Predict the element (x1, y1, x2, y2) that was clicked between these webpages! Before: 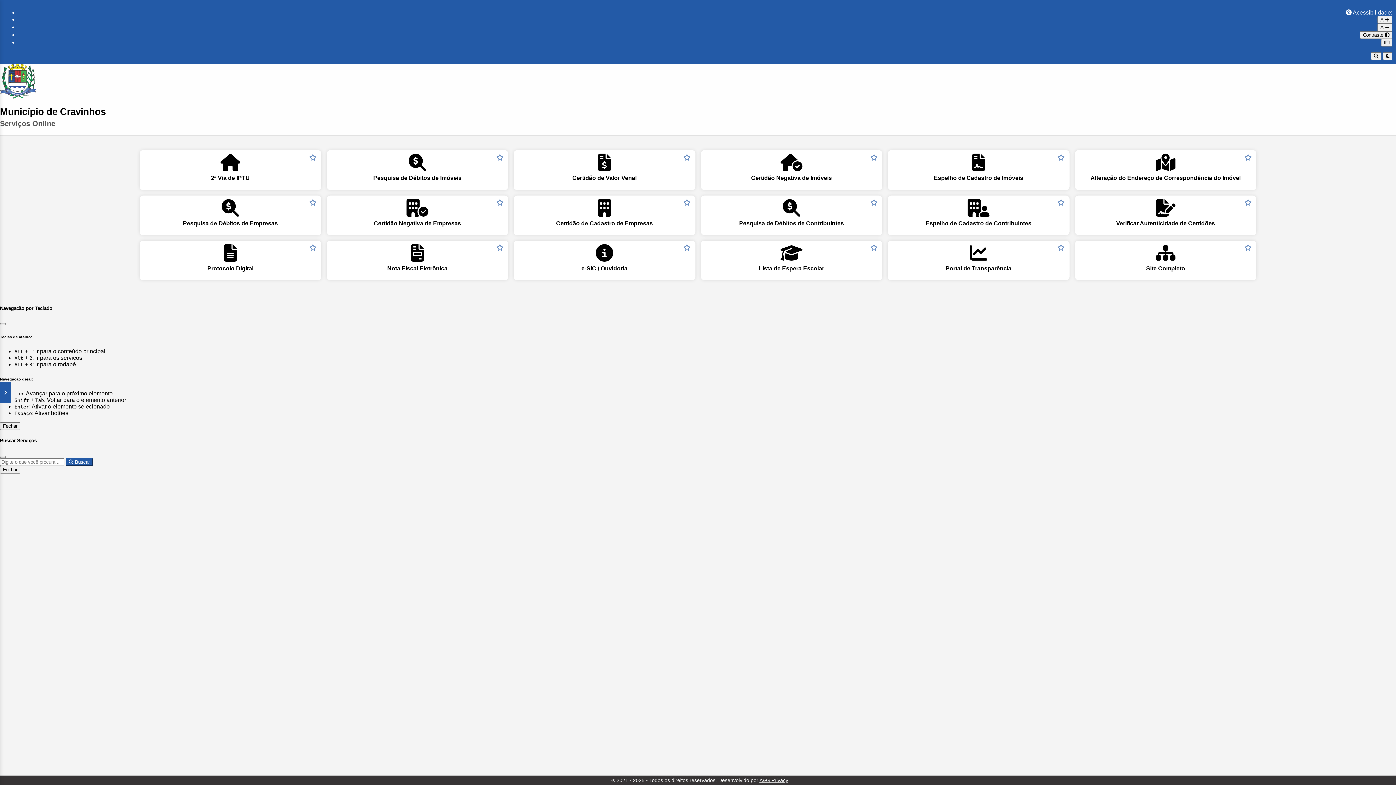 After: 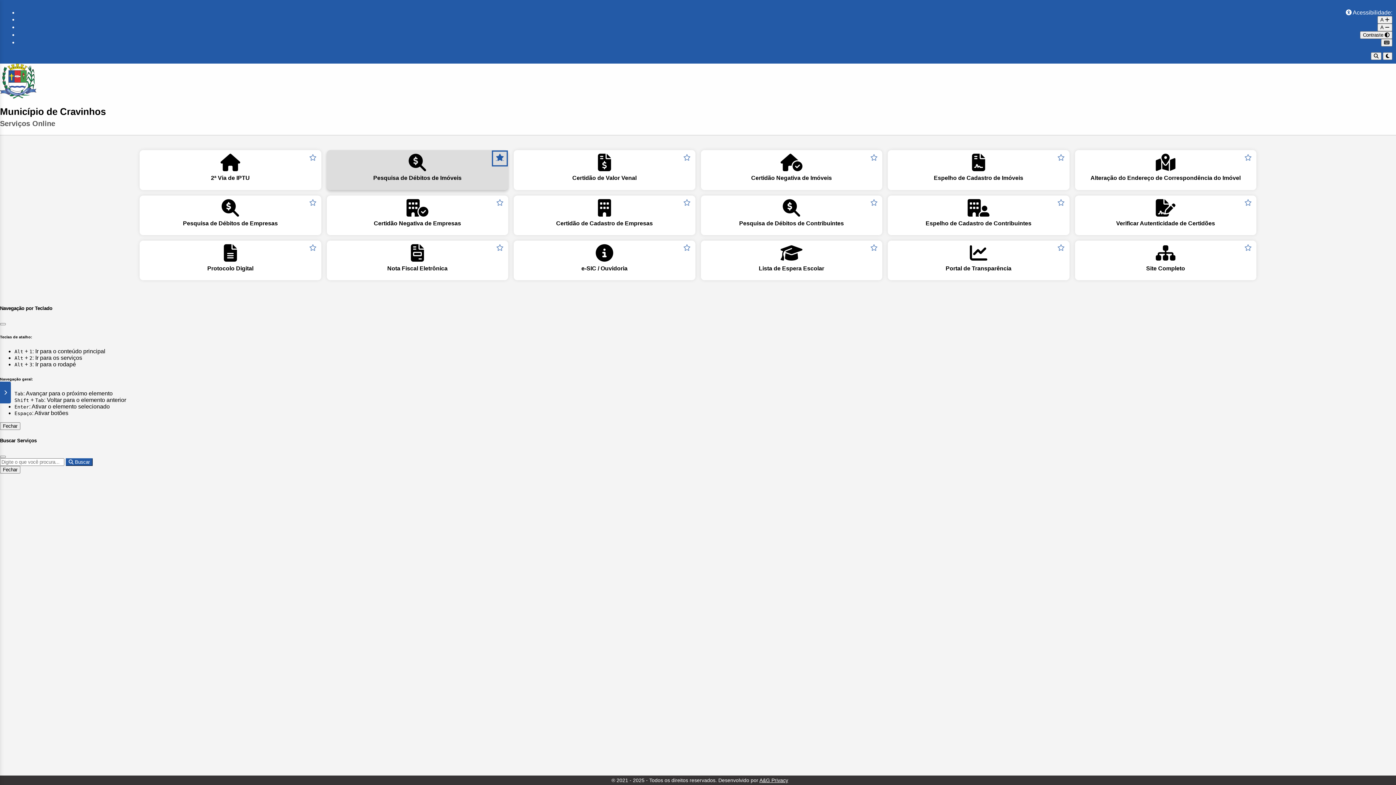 Action: label: Adicionar aos favoritos bbox: (494, 153, 505, 164)